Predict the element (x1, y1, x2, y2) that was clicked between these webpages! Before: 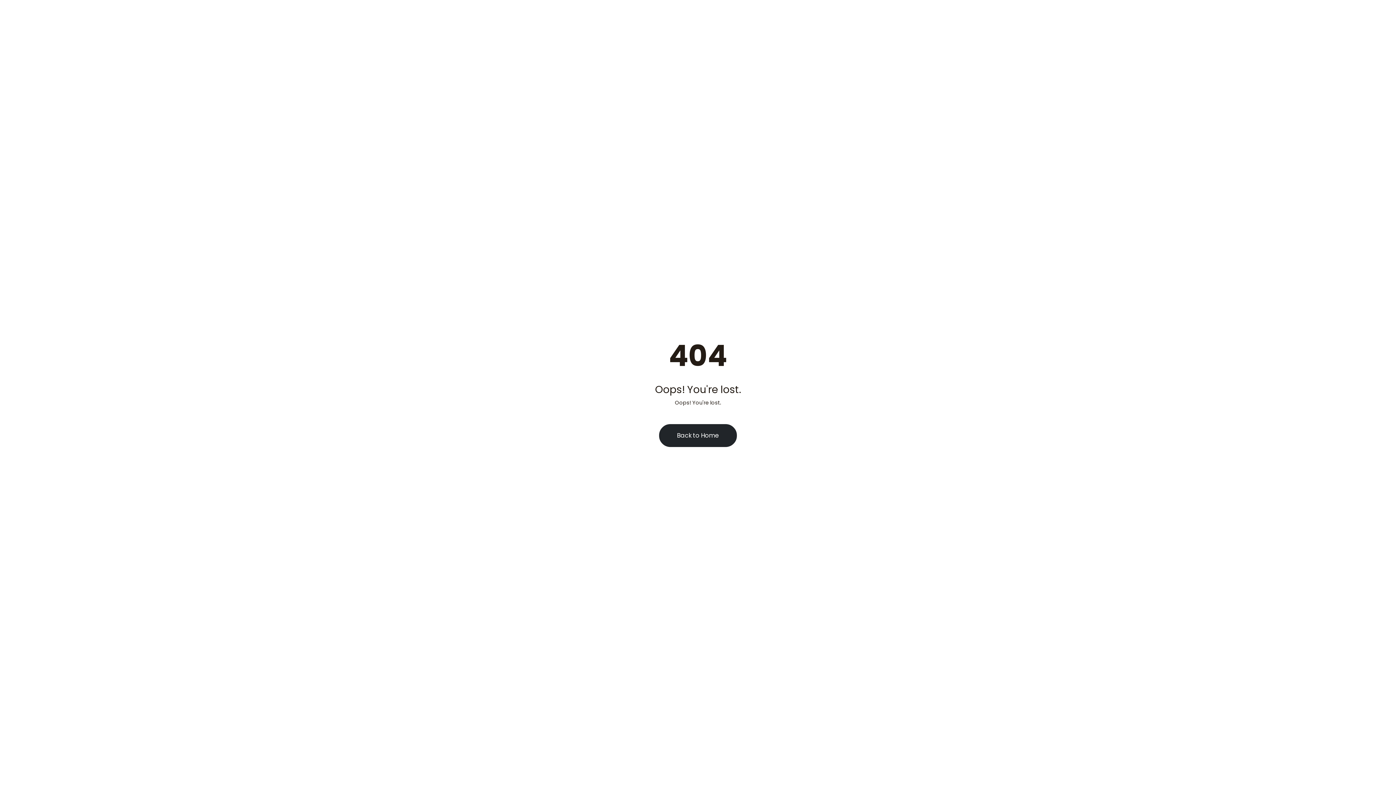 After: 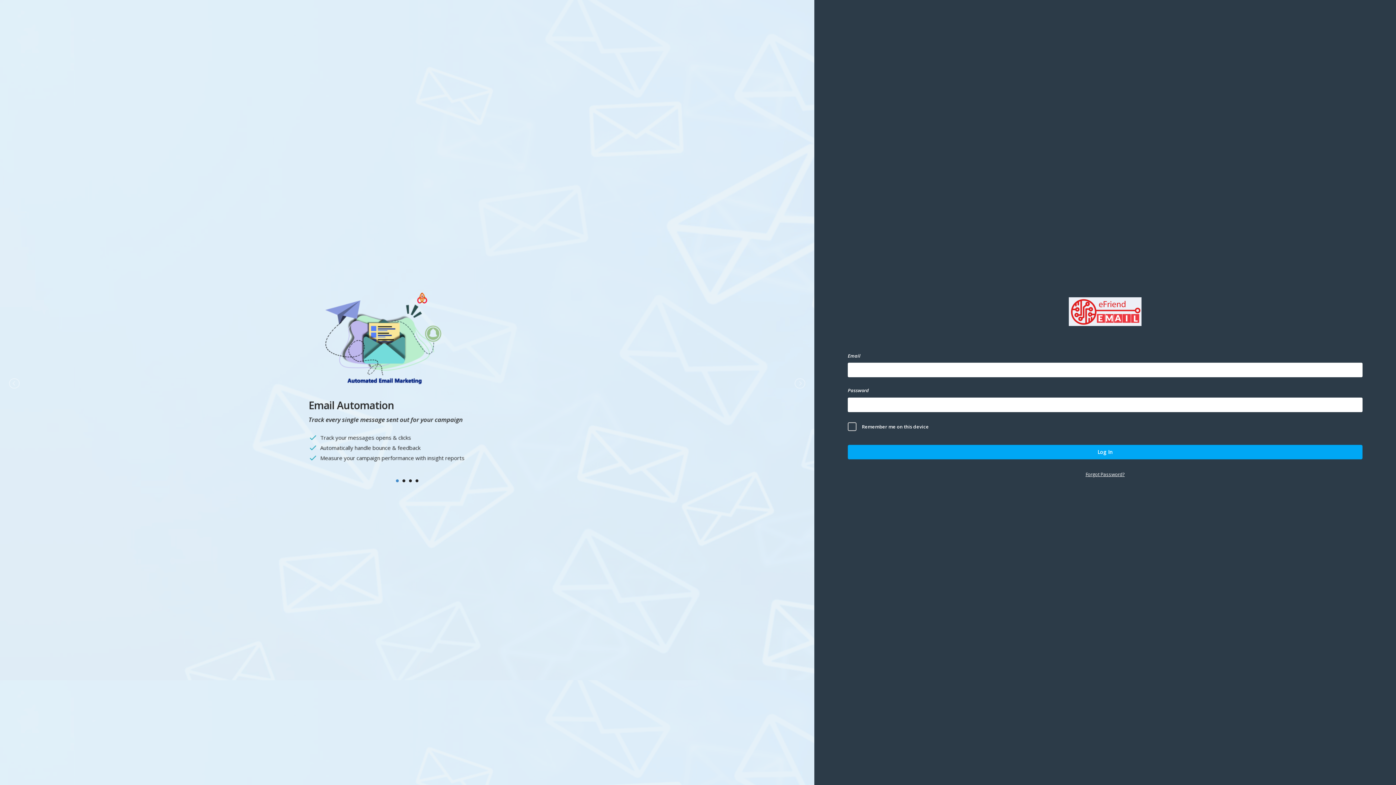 Action: label: Back to Home bbox: (659, 424, 737, 447)